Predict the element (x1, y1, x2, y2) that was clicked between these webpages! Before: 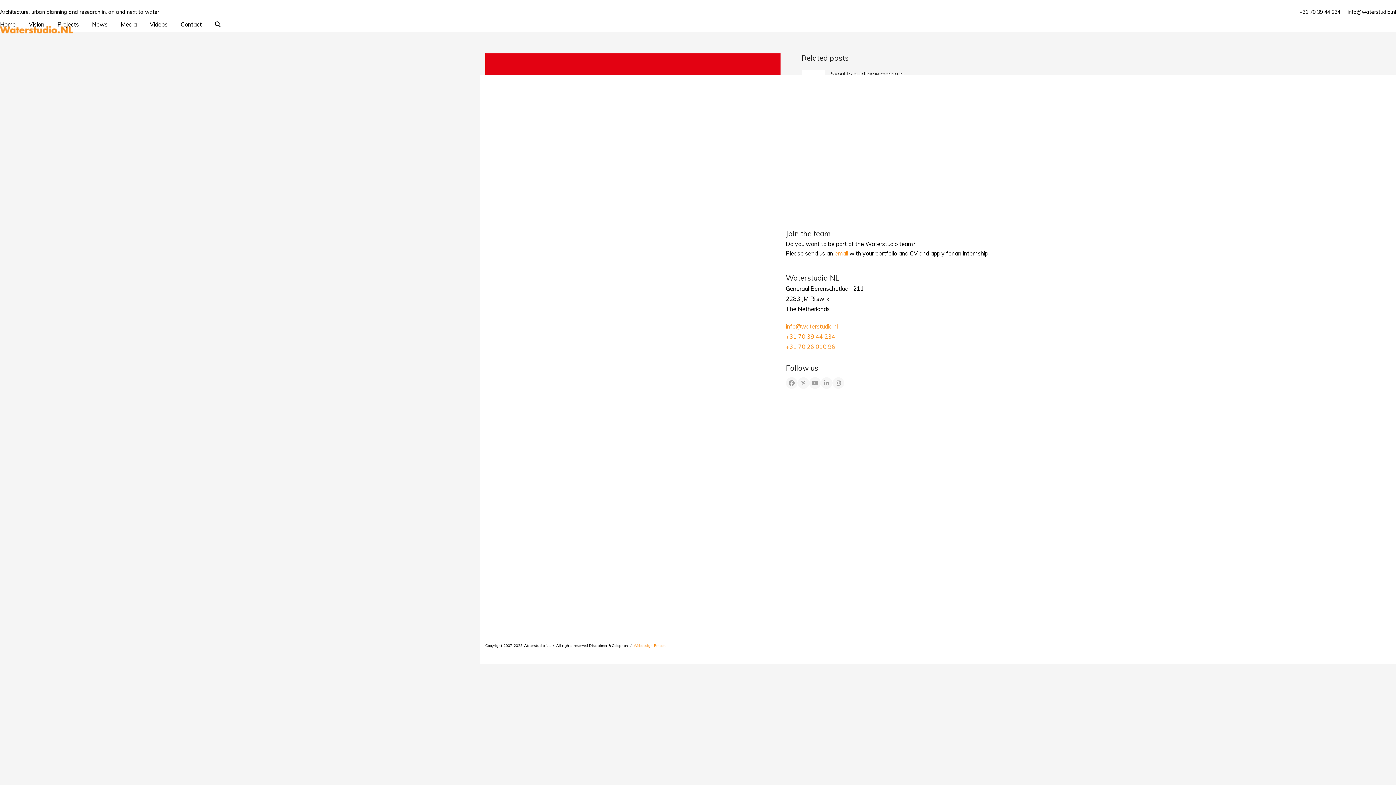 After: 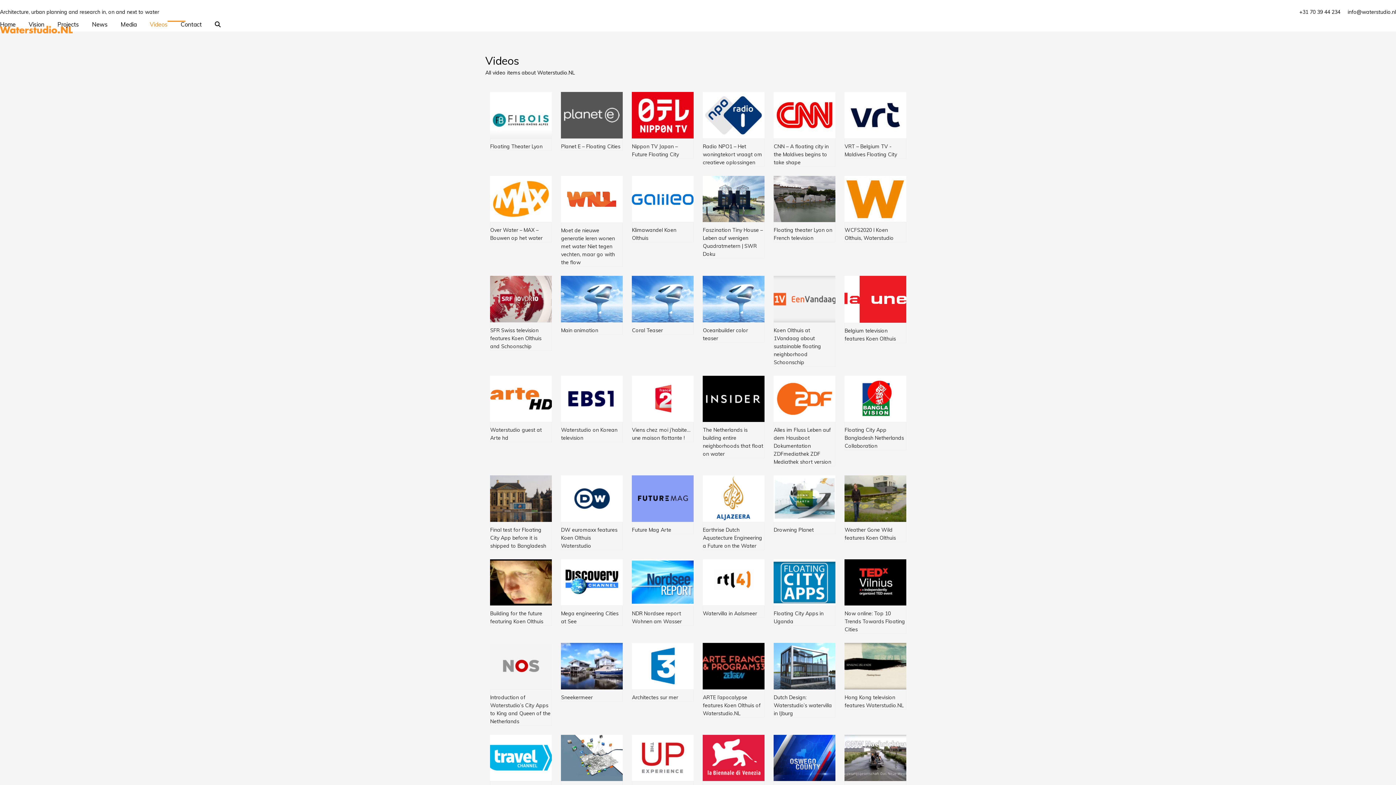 Action: label: Videos bbox: (149, 15, 167, 33)